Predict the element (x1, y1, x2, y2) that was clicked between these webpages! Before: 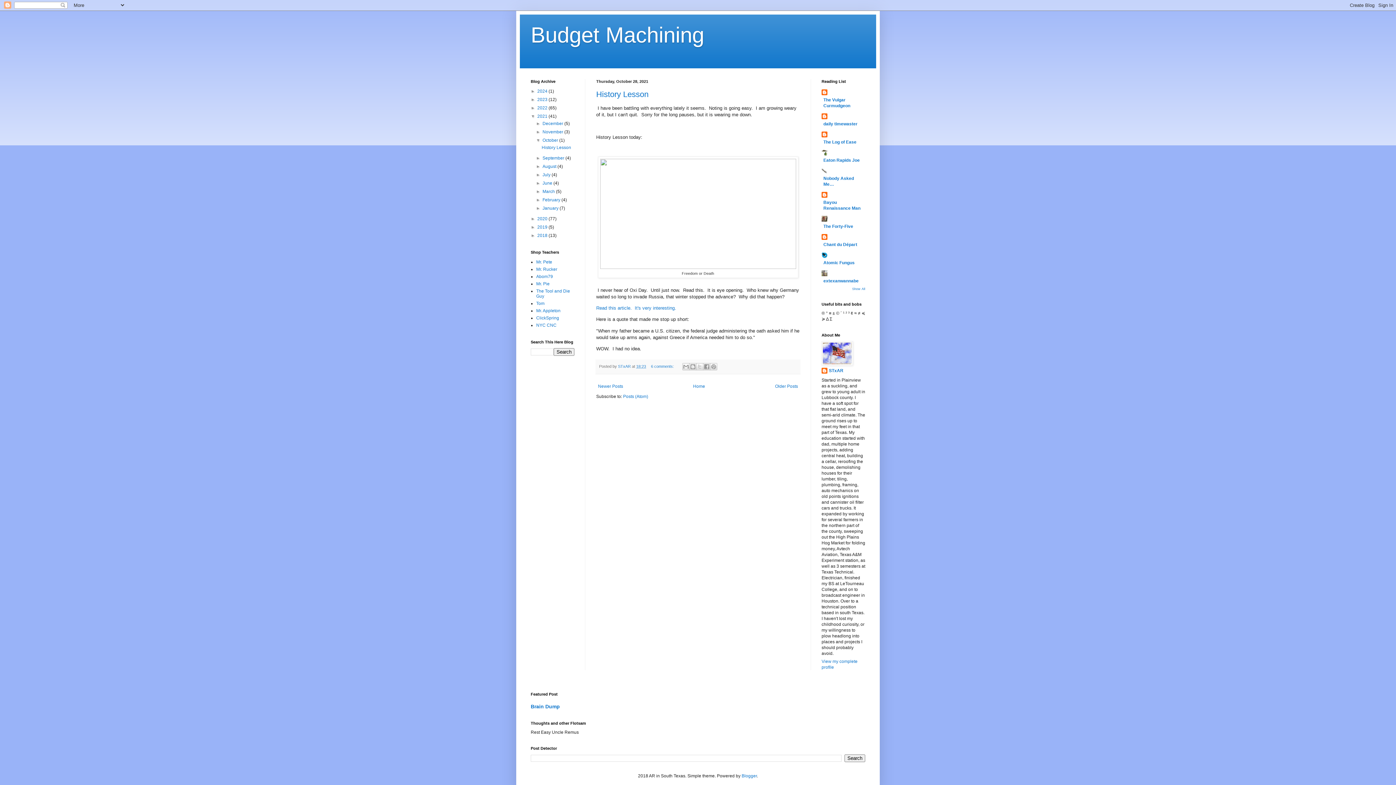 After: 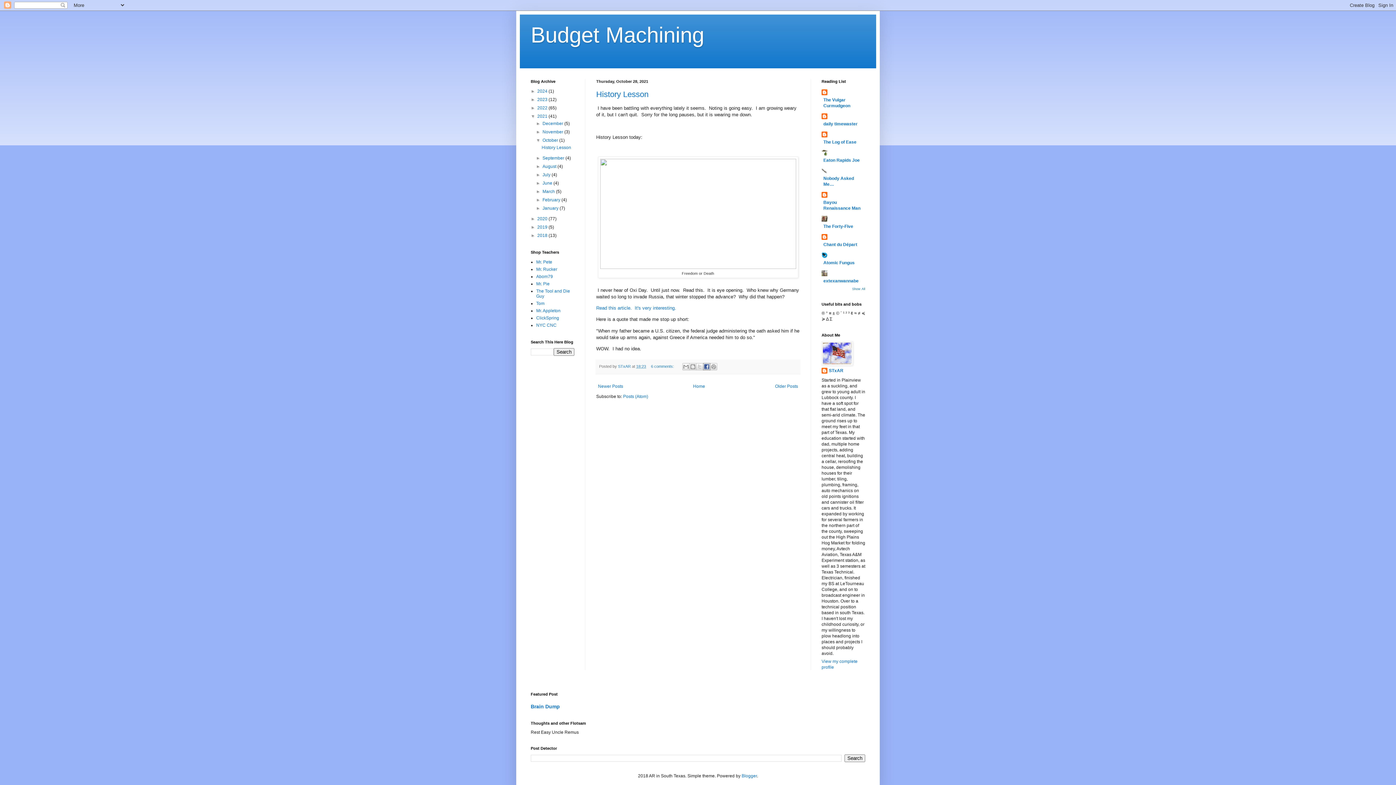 Action: label: Share to Facebook bbox: (703, 363, 710, 370)